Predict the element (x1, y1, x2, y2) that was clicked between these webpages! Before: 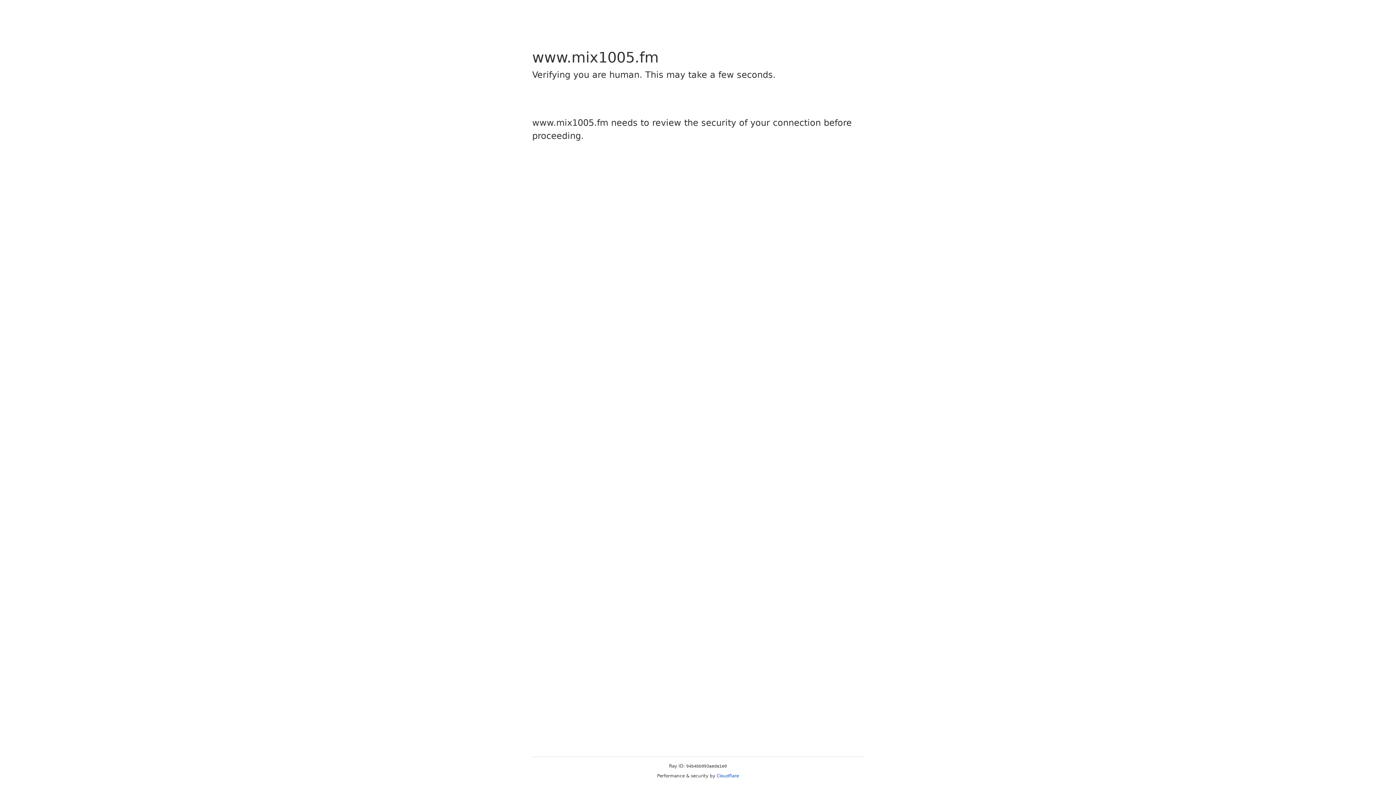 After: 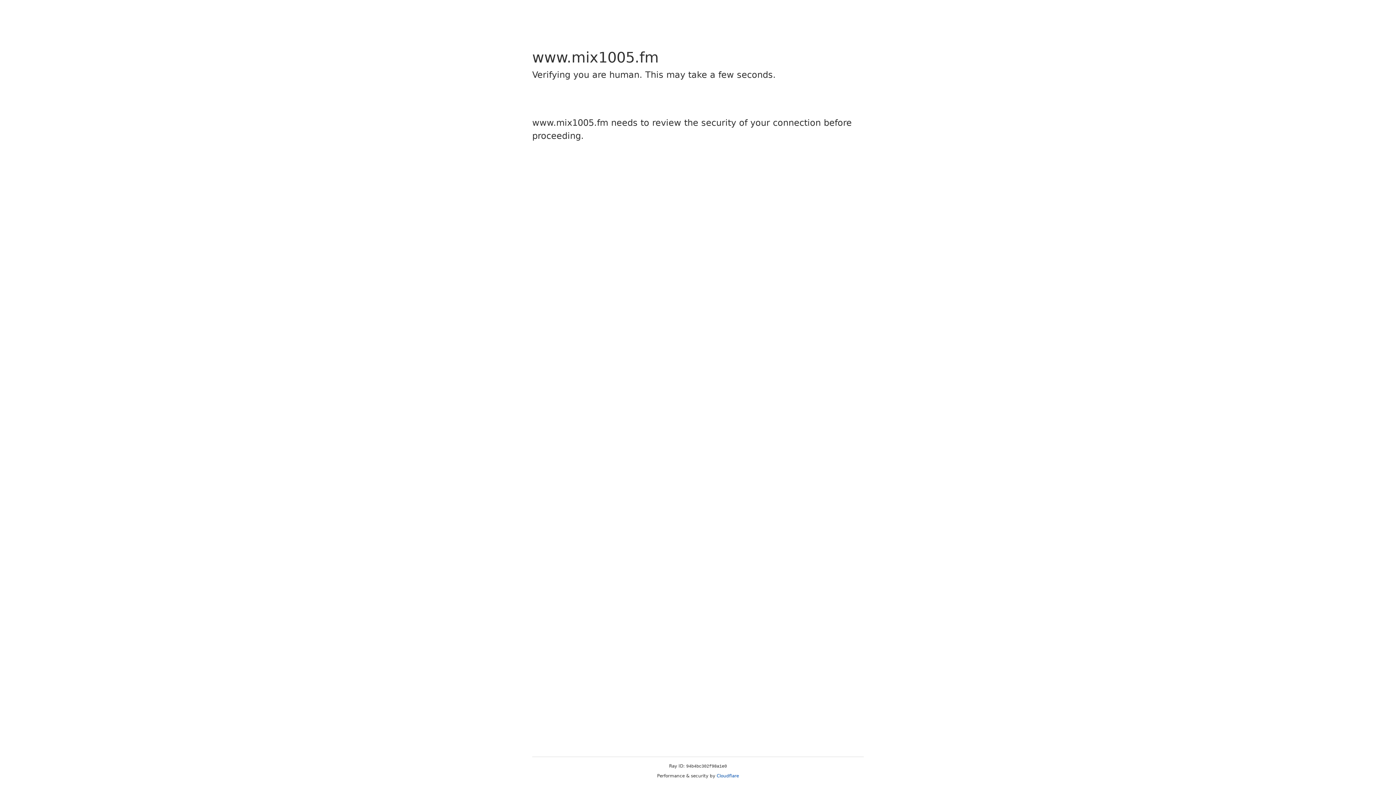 Action: bbox: (716, 773, 739, 778) label: Cloudflare